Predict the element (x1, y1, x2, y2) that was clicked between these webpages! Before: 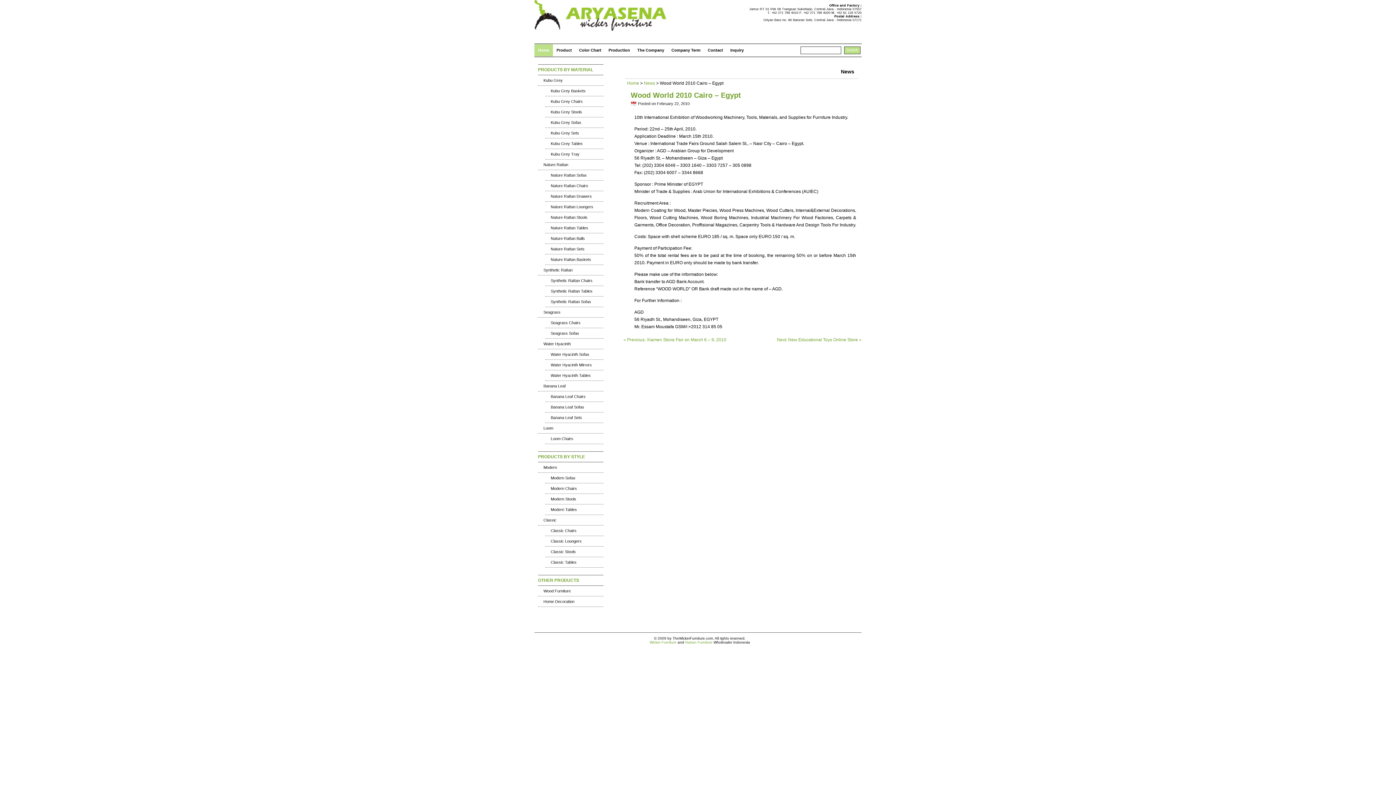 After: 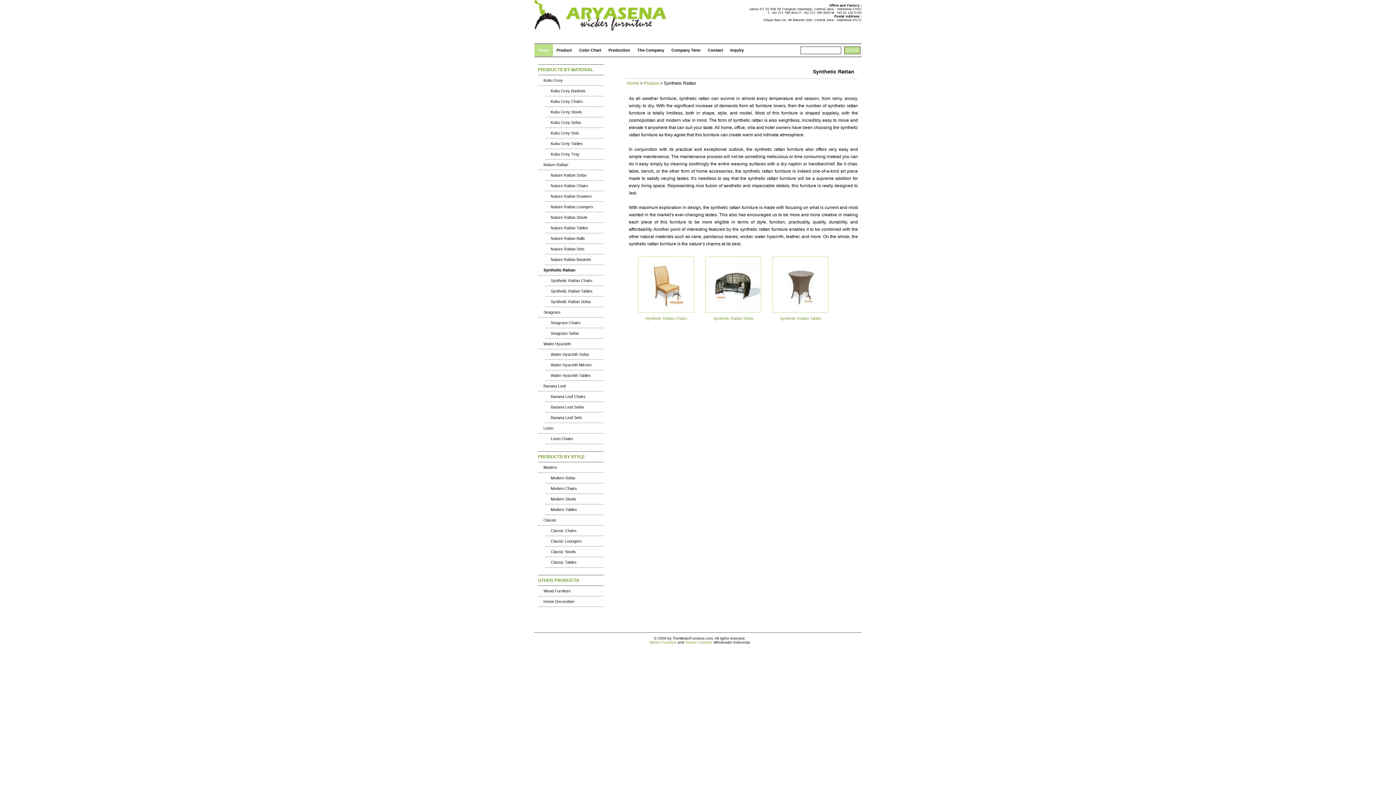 Action: label: Synthetic Rattan bbox: (538, 265, 603, 275)